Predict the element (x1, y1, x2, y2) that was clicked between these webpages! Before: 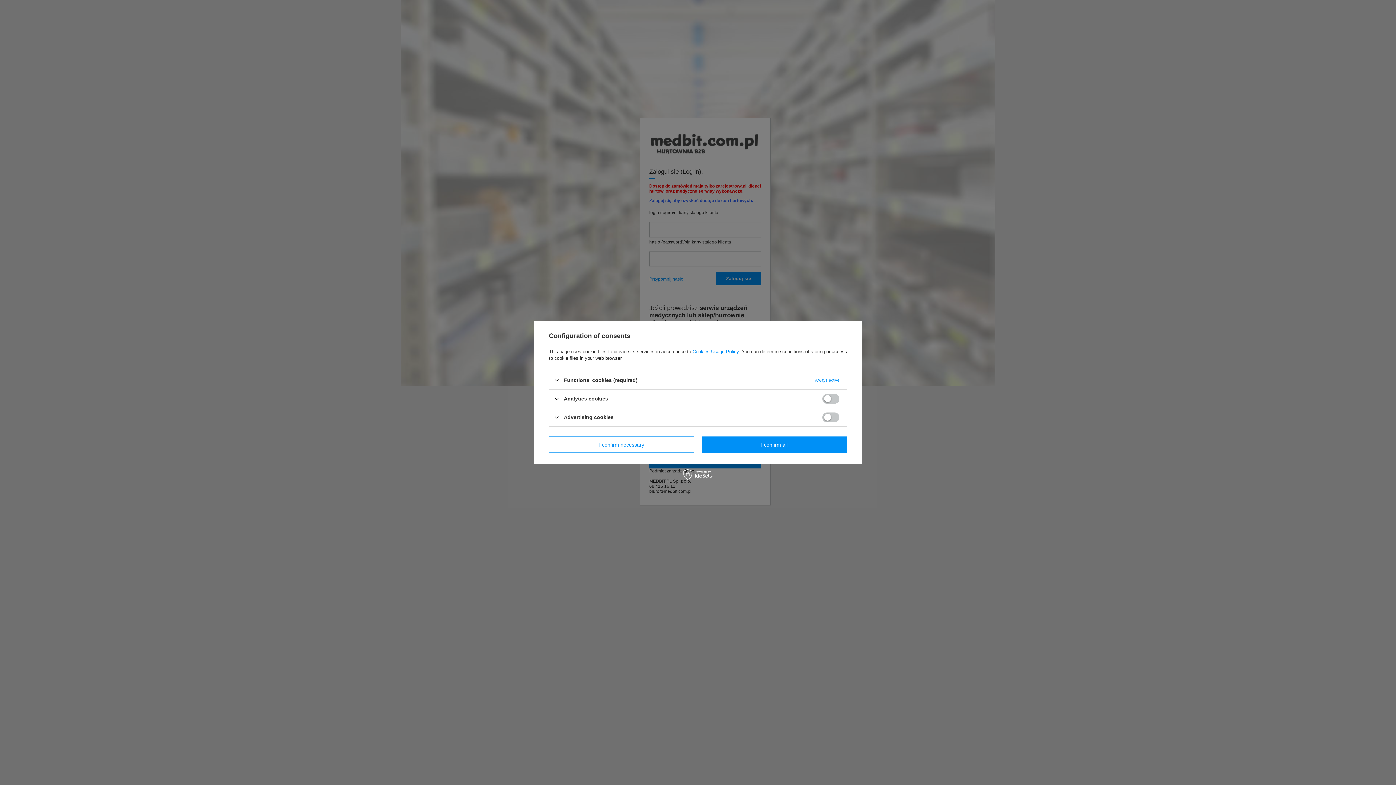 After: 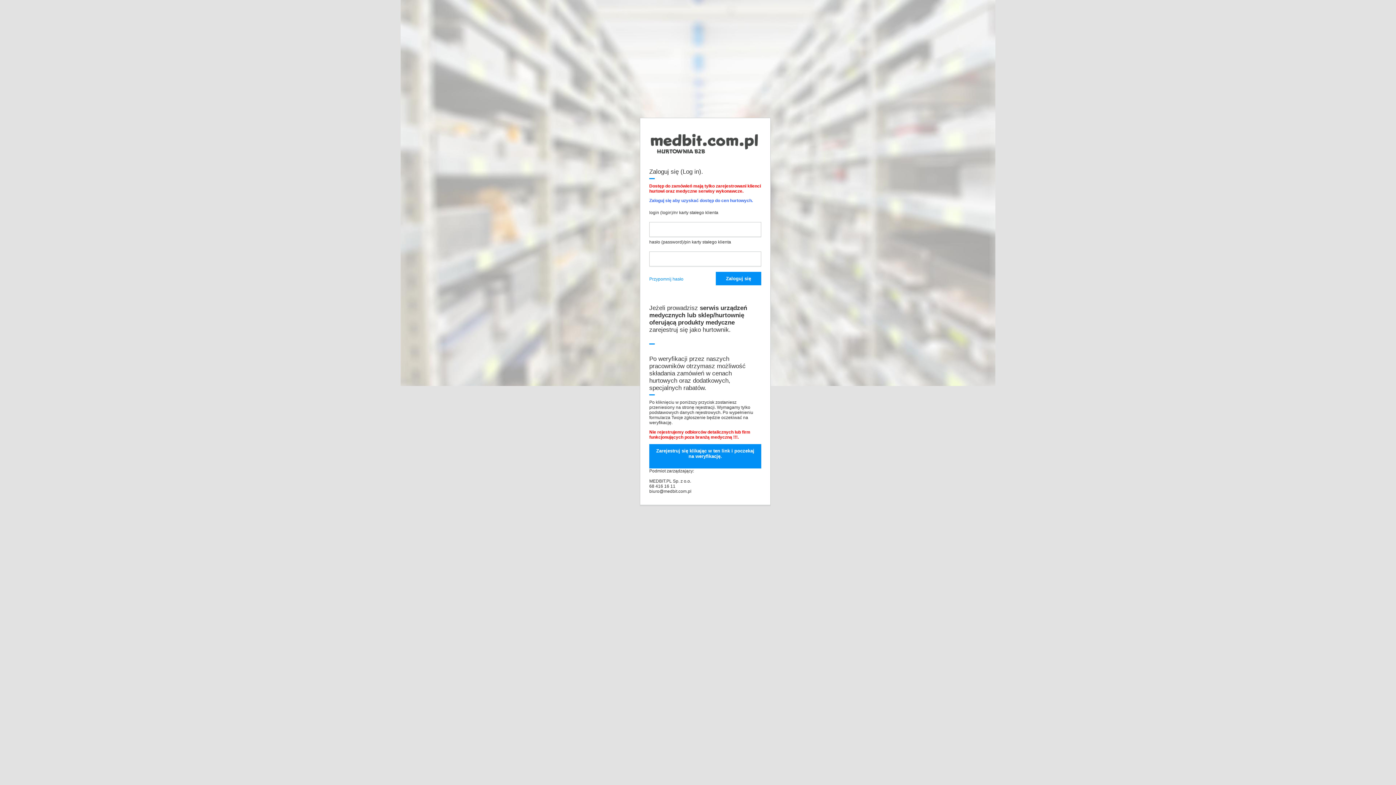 Action: label: I confirm all bbox: (701, 436, 847, 453)